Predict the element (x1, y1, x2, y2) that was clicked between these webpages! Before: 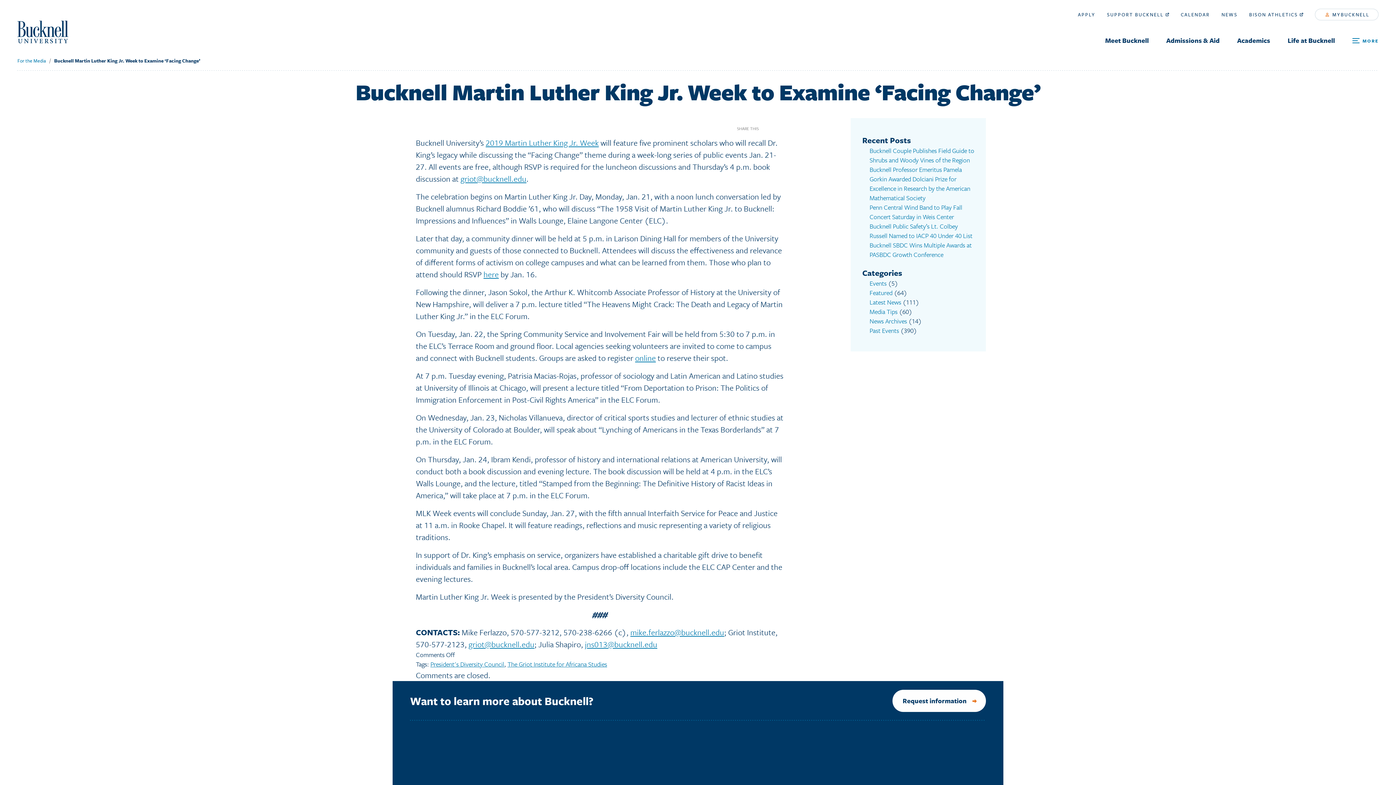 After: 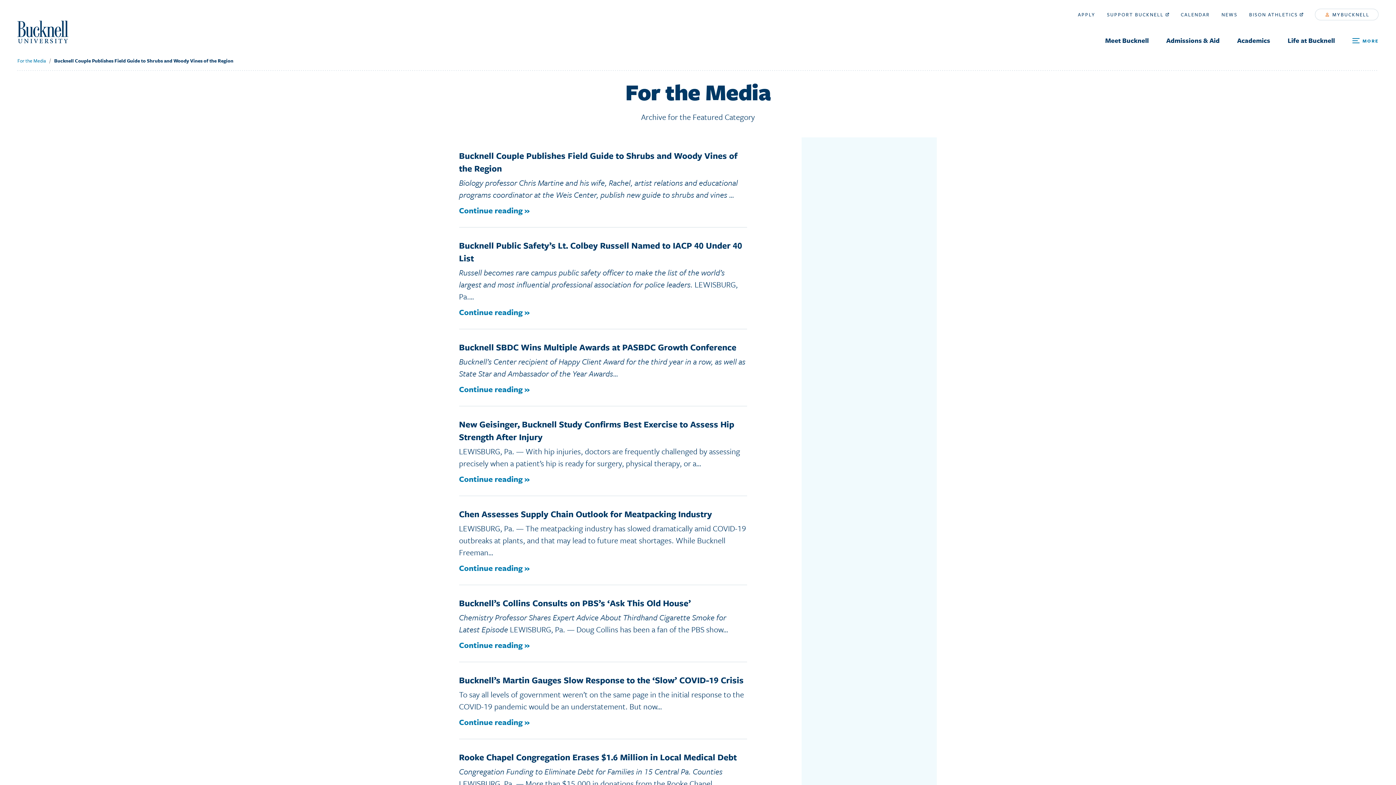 Action: bbox: (869, 288, 892, 297) label: Featured